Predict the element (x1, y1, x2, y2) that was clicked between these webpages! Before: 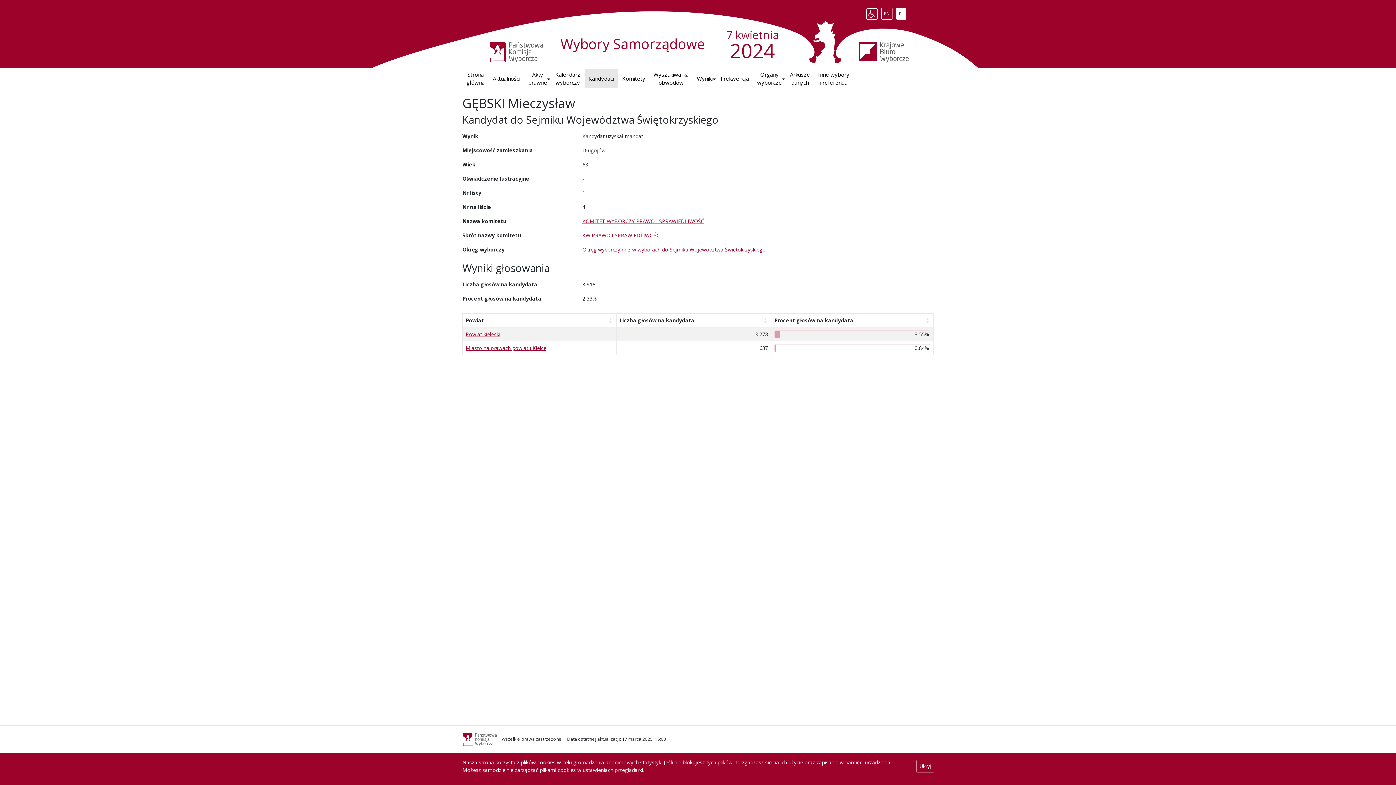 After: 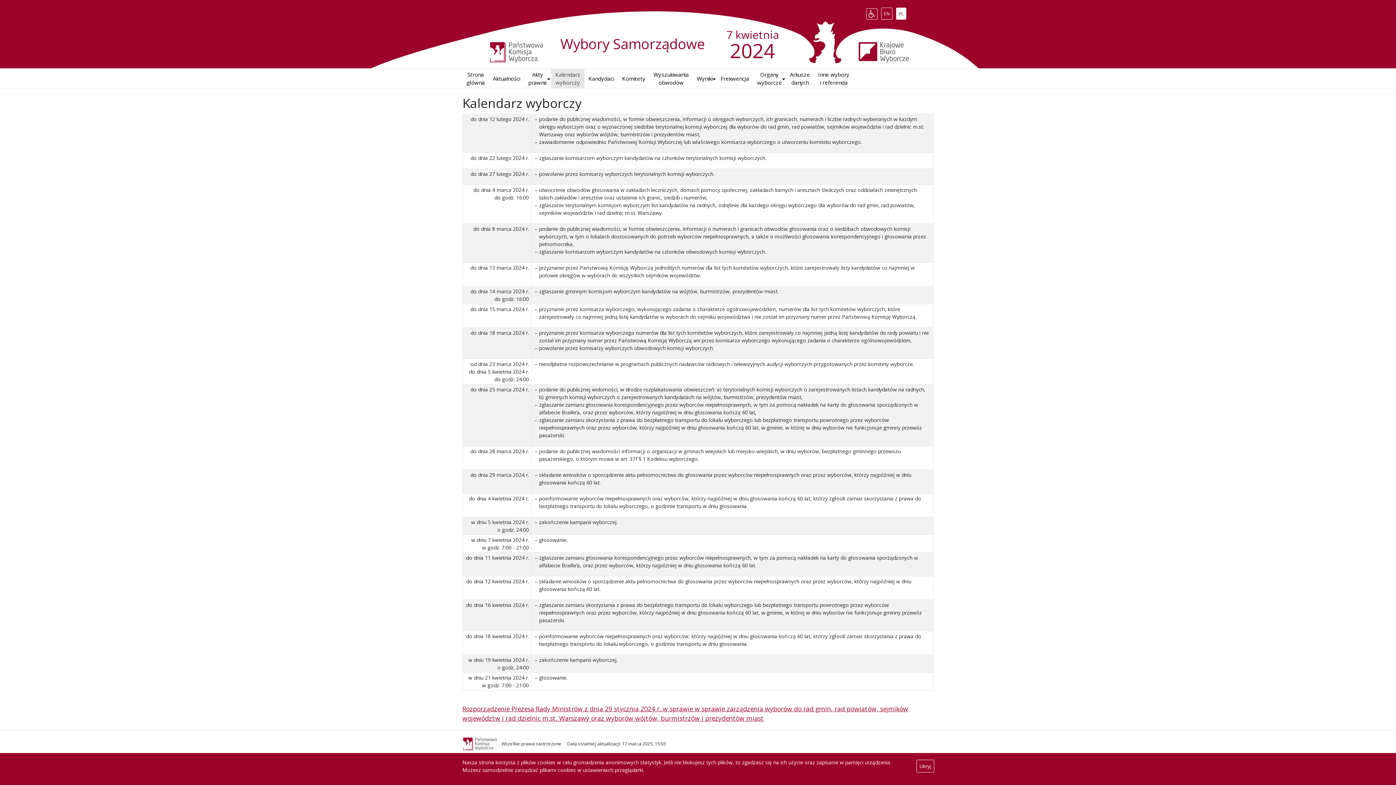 Action: label: Kalendarz
wyborczy bbox: (551, 68, 584, 87)